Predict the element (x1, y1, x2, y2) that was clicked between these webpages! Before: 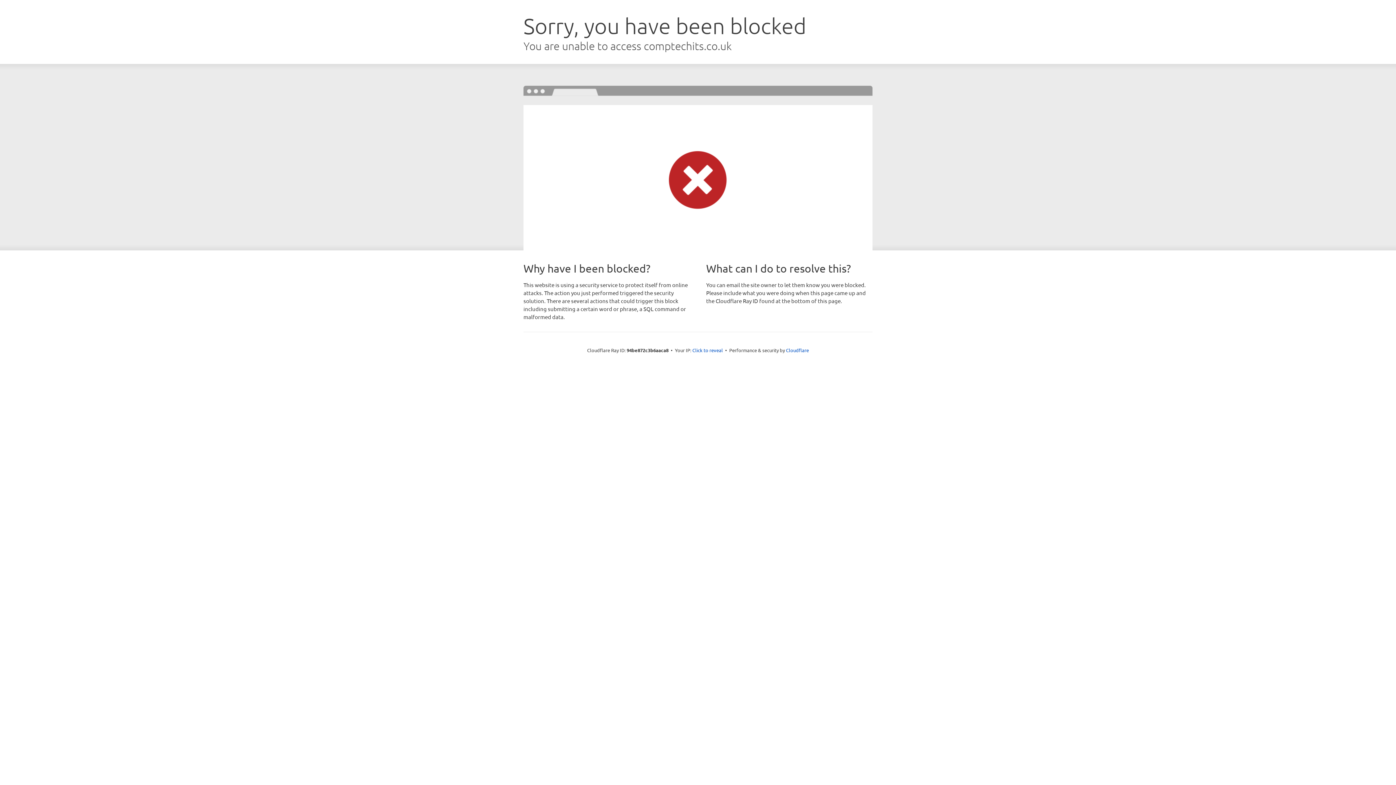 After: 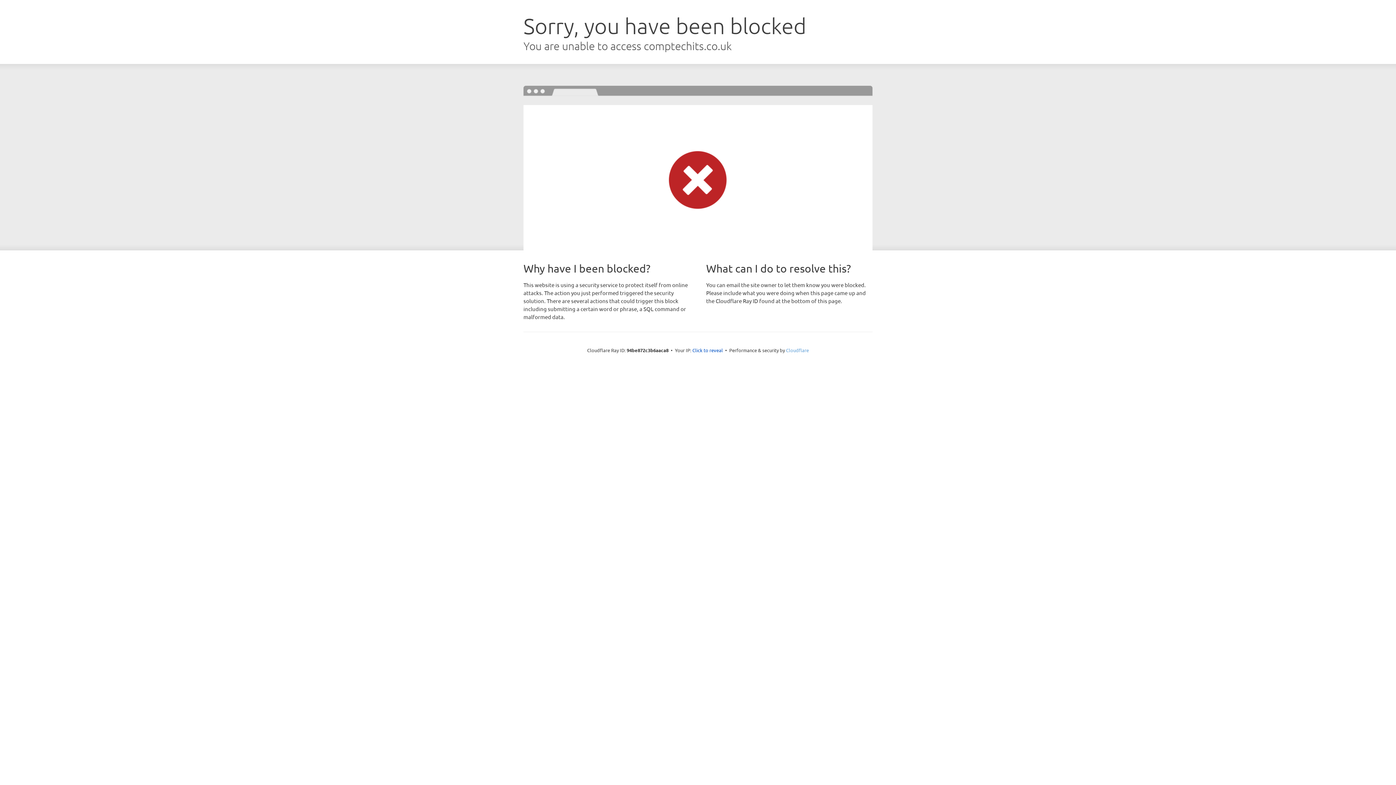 Action: bbox: (786, 347, 809, 353) label: Cloudflare